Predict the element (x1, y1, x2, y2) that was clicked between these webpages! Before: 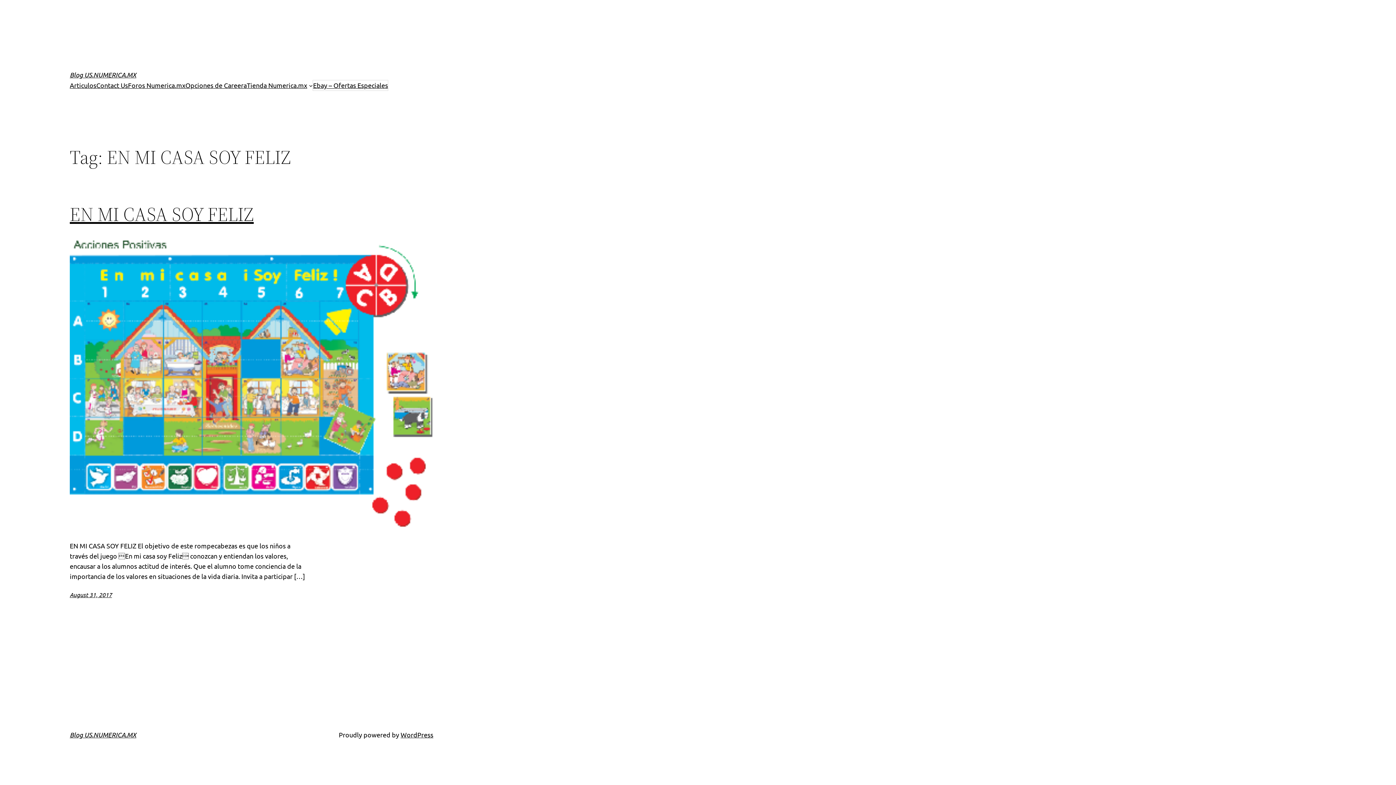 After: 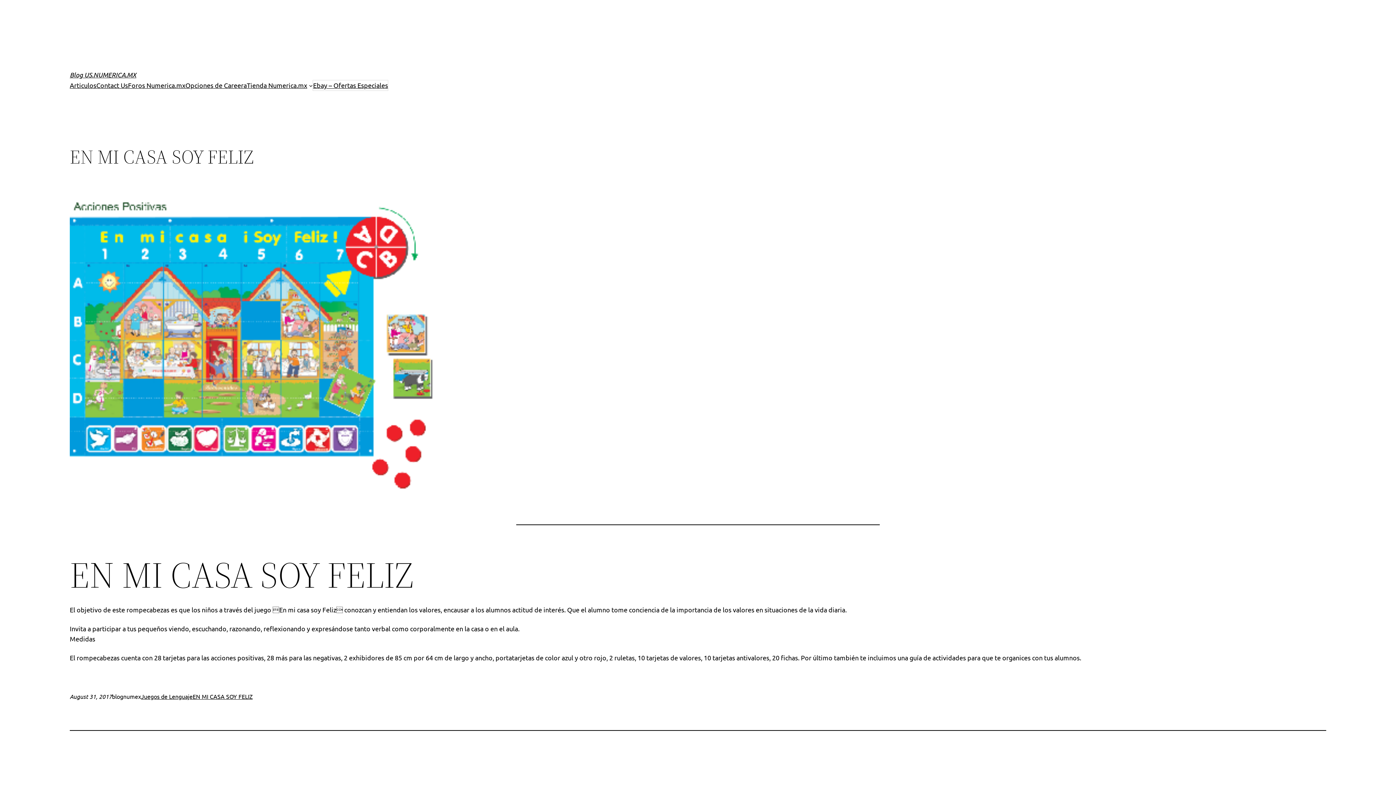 Action: label: August 31, 2017 bbox: (69, 591, 112, 598)